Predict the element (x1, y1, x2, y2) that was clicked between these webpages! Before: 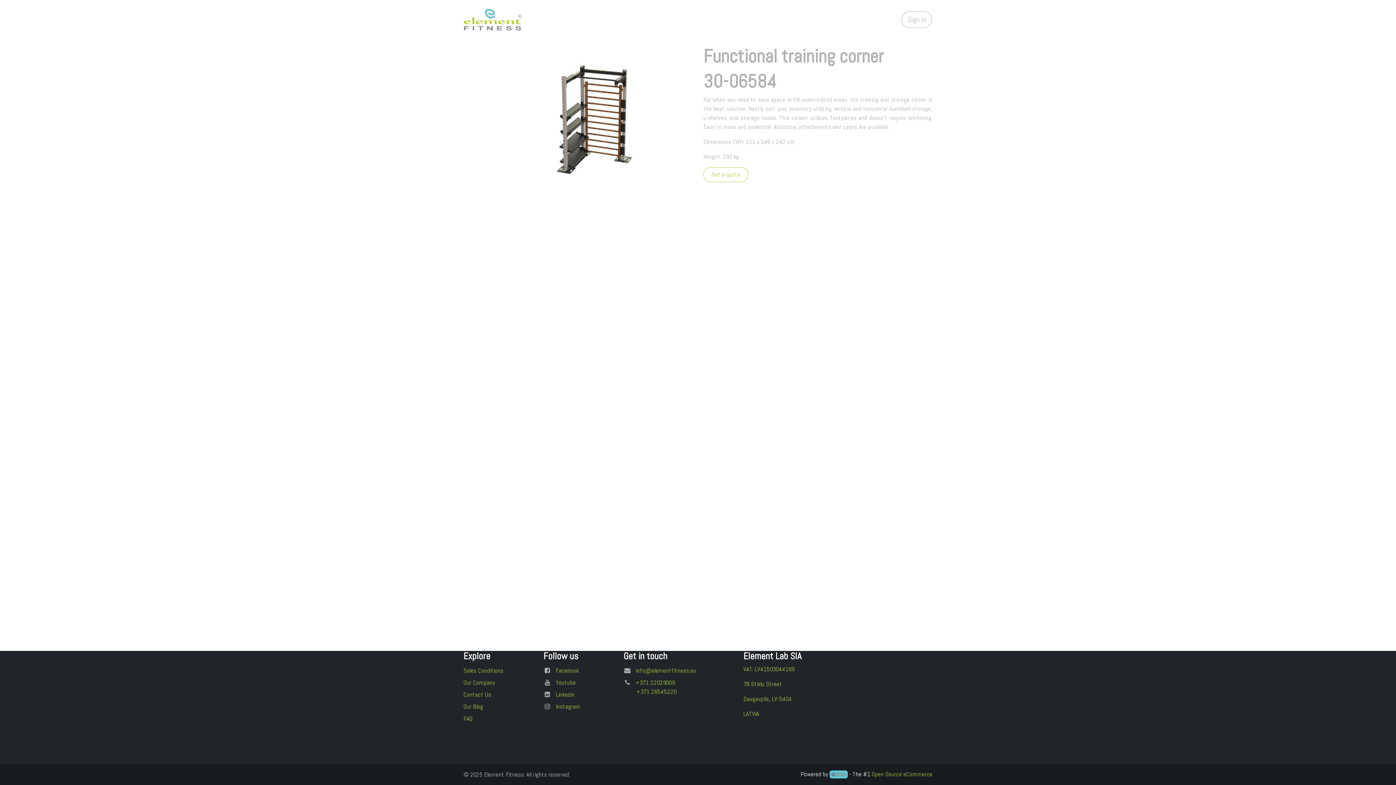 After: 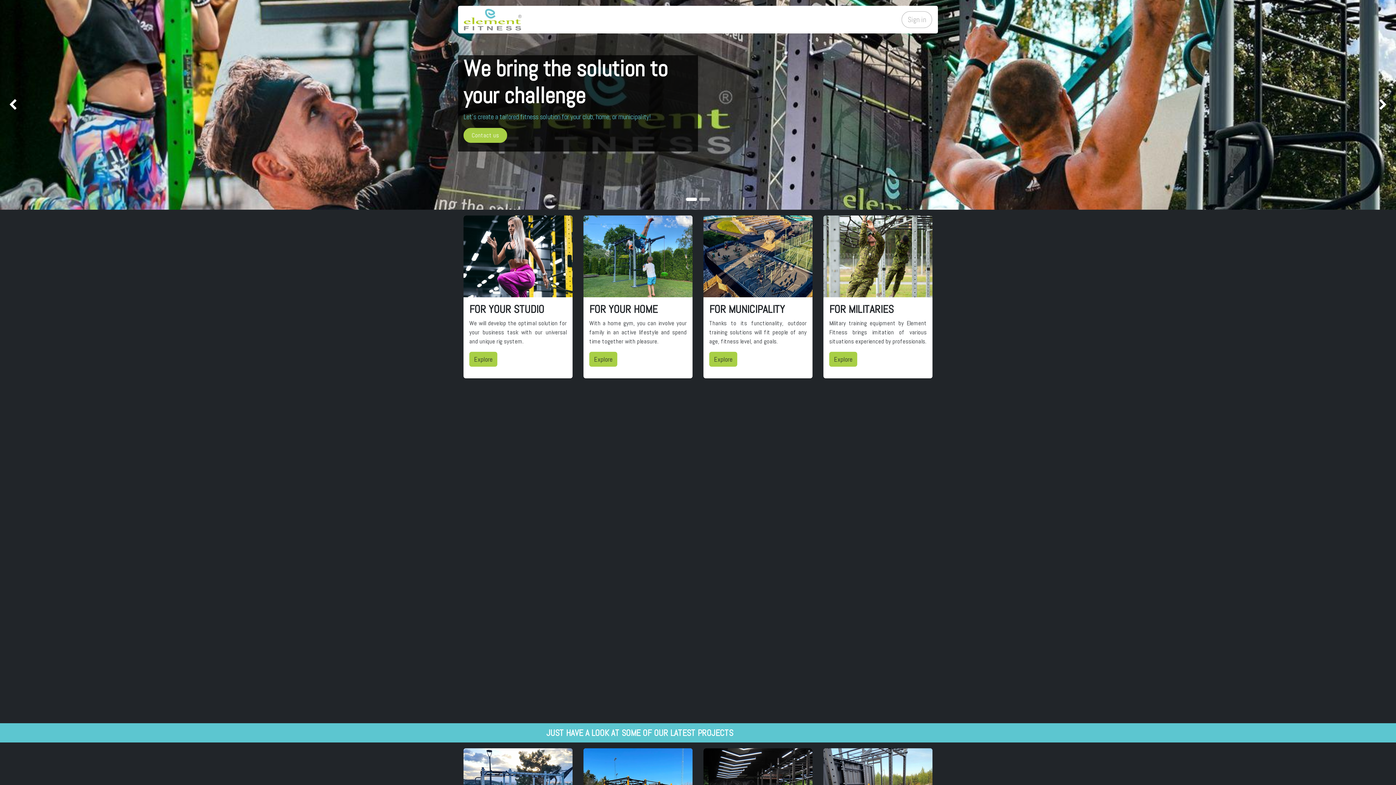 Action: bbox: (464, 8, 521, 30)